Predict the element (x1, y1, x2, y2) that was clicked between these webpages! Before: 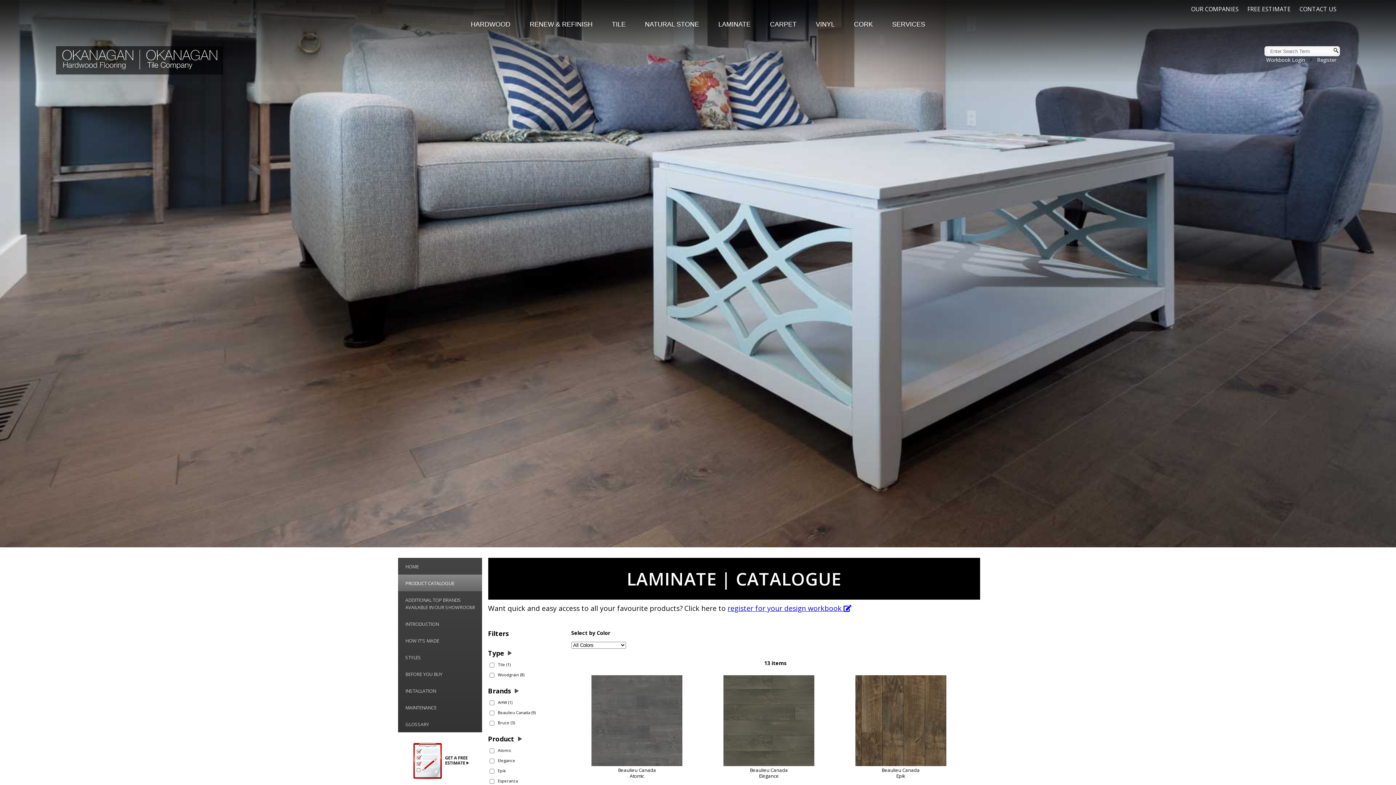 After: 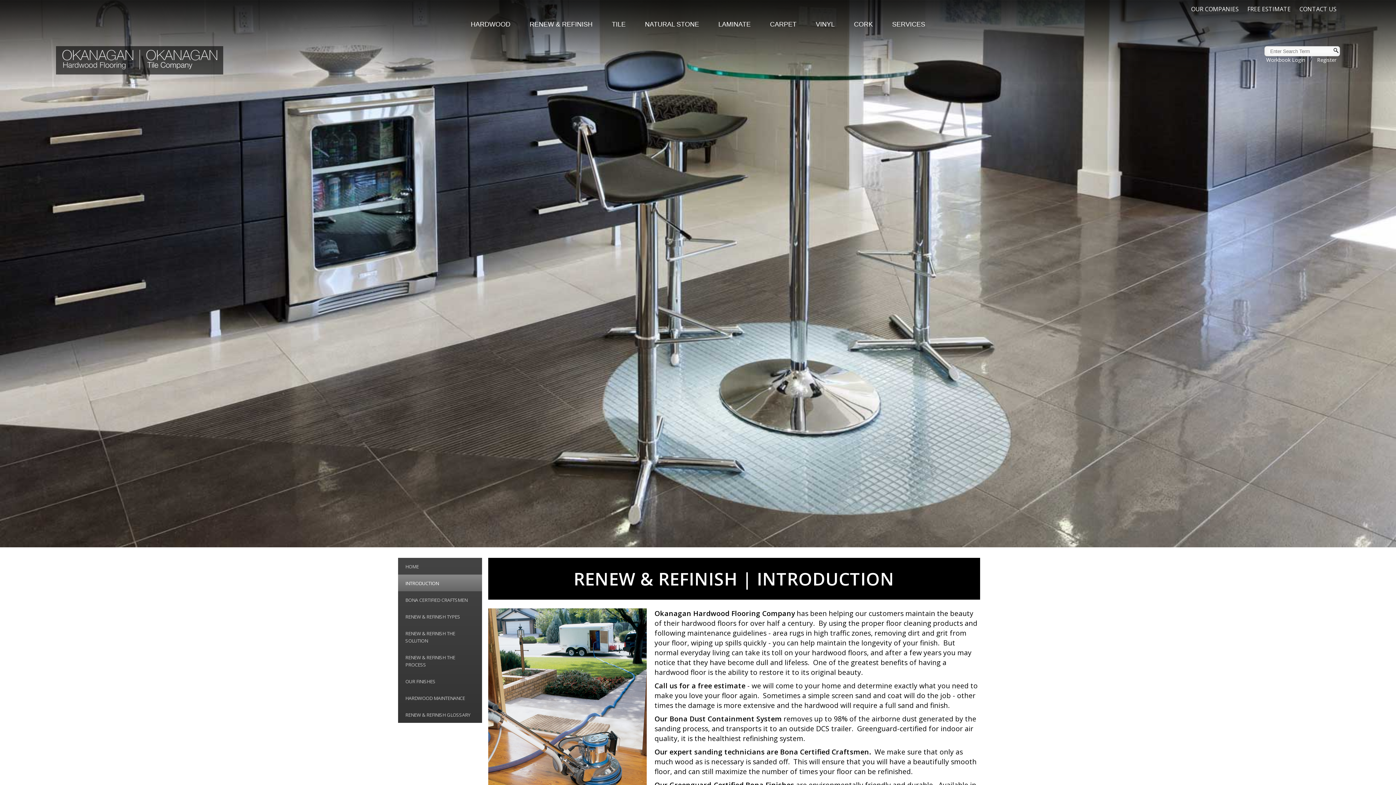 Action: bbox: (520, 20, 601, 27) label: RENEW & REFINISH